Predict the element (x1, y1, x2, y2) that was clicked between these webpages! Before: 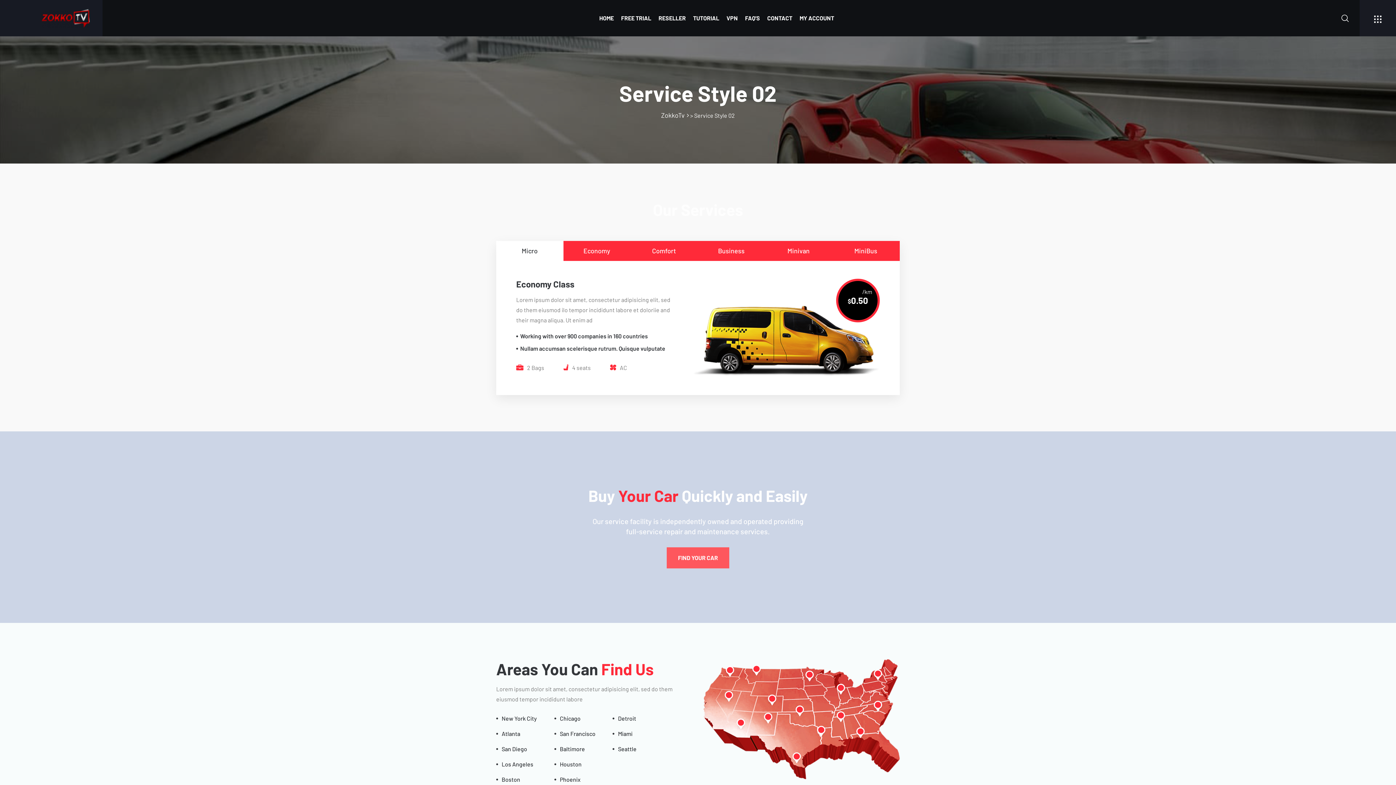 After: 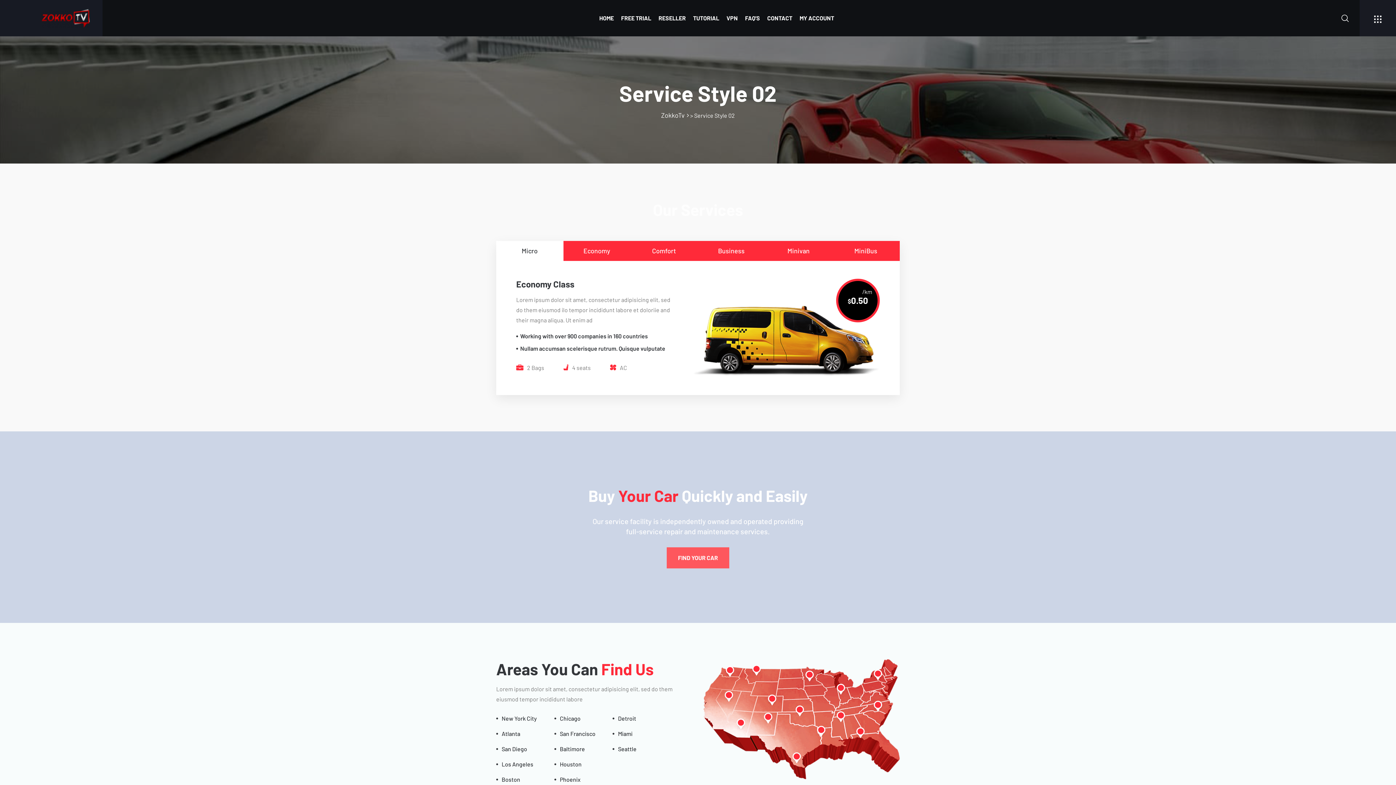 Action: bbox: (802, 667, 816, 685)